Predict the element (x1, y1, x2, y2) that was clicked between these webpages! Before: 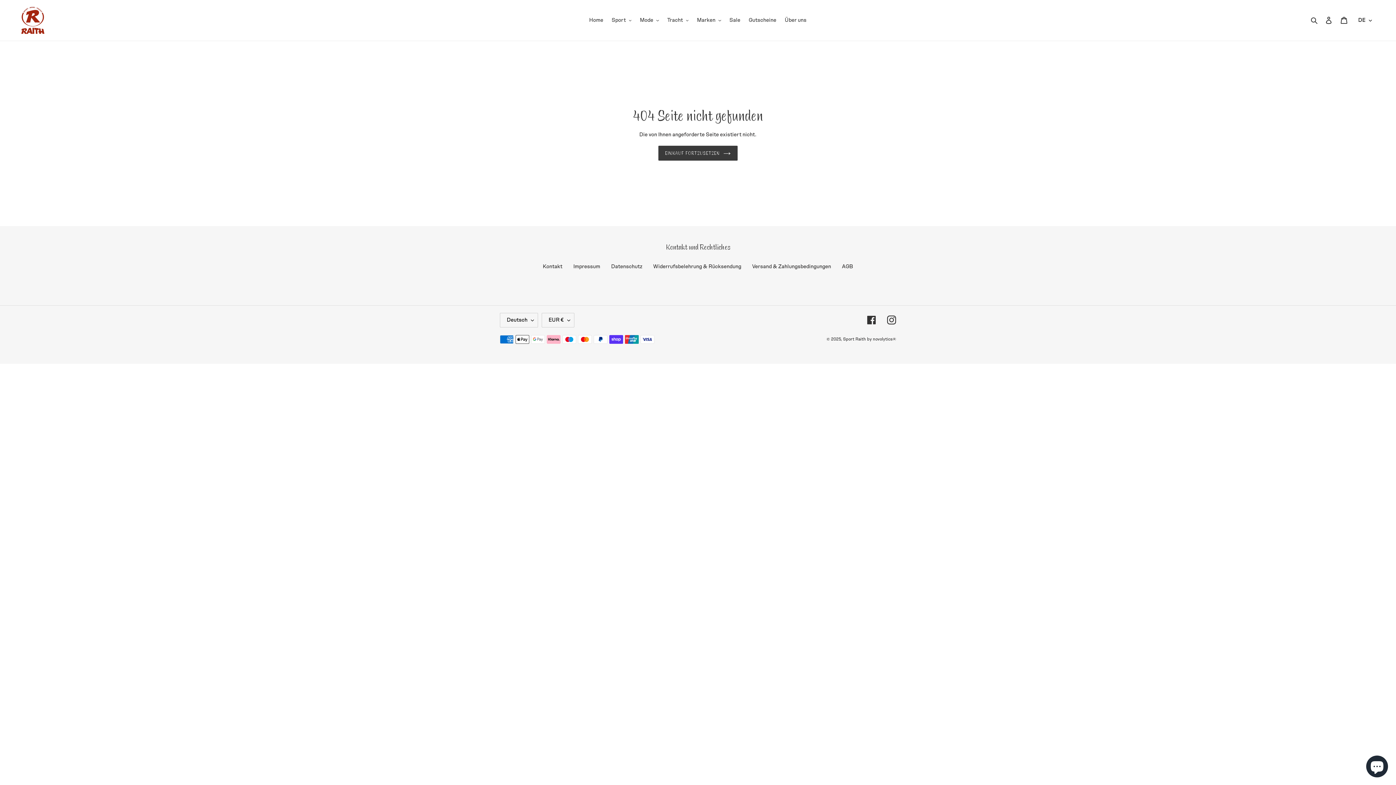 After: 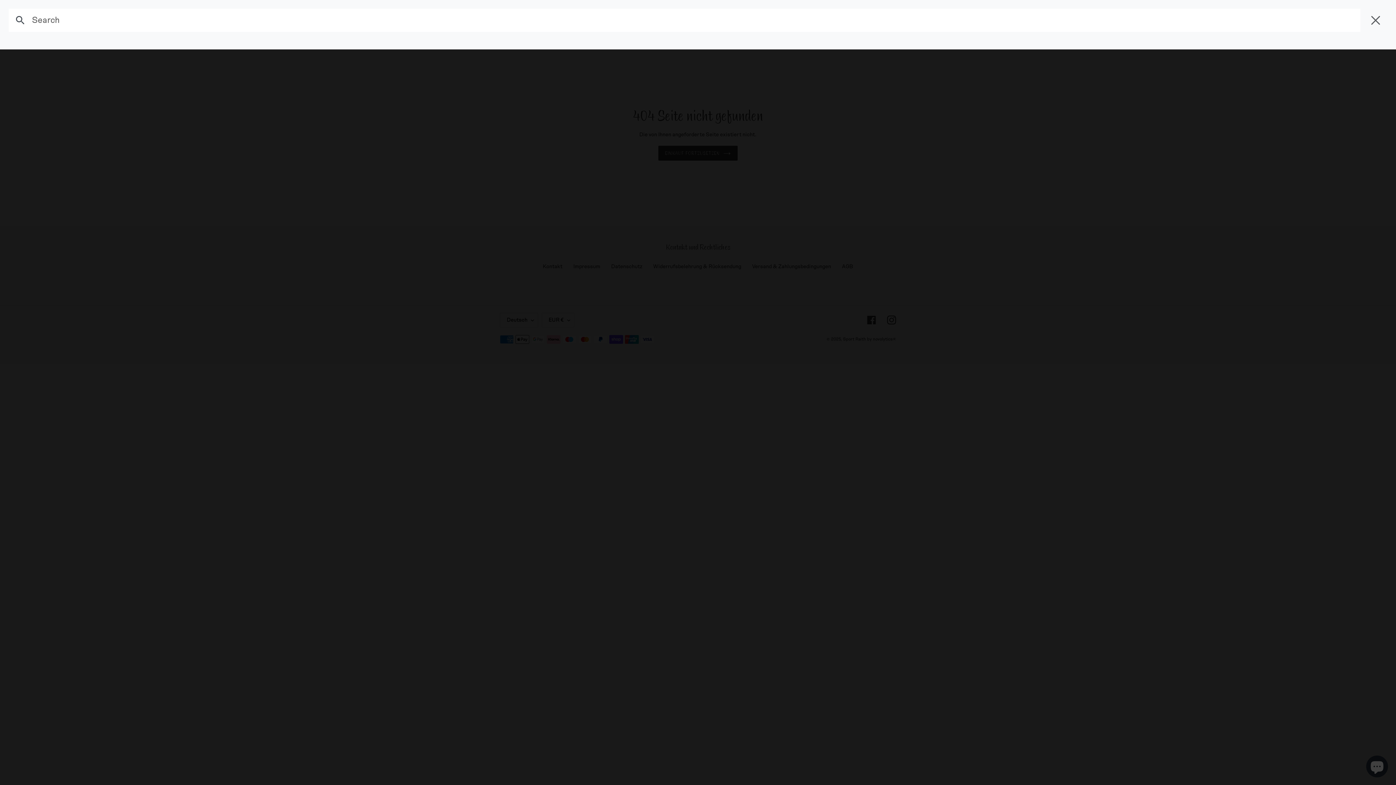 Action: bbox: (1308, 16, 1321, 24) label: Suchen